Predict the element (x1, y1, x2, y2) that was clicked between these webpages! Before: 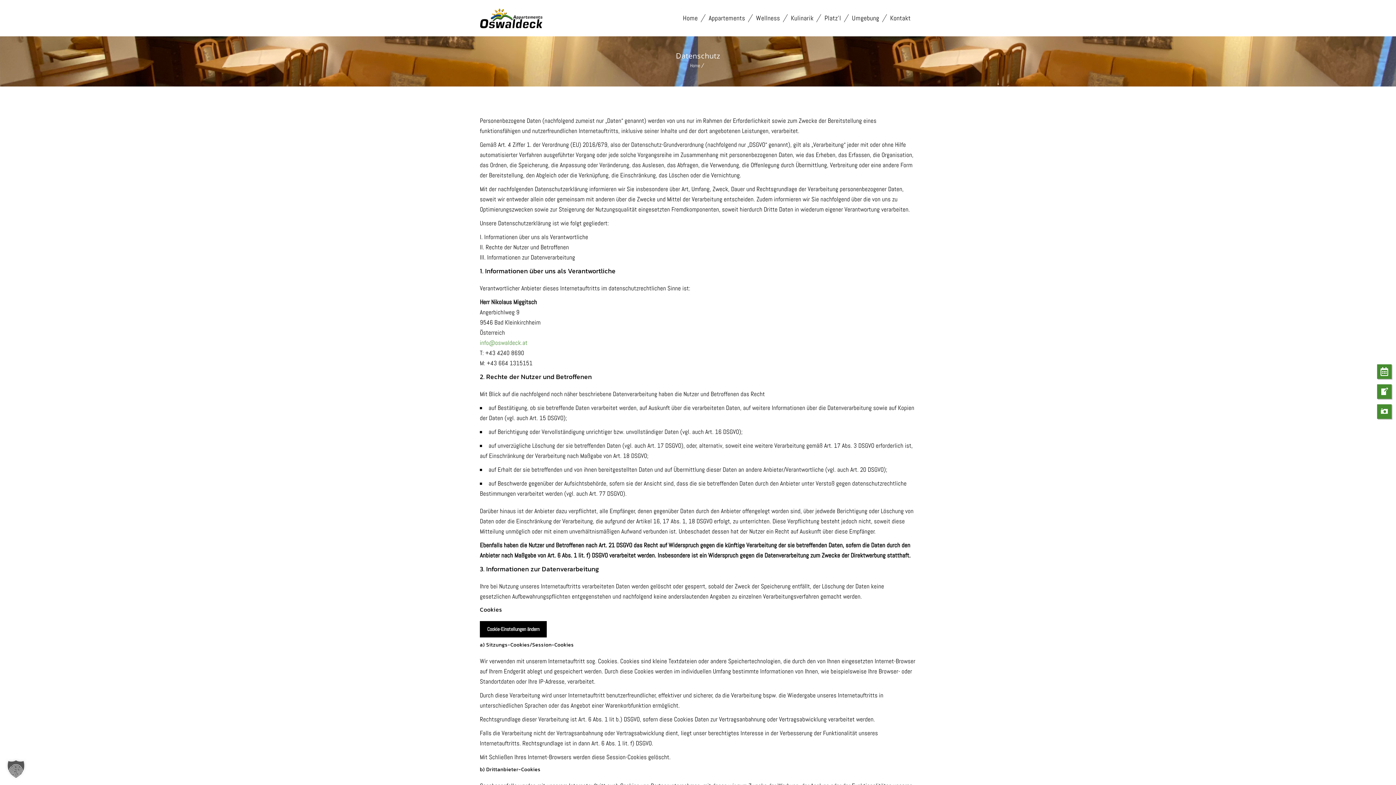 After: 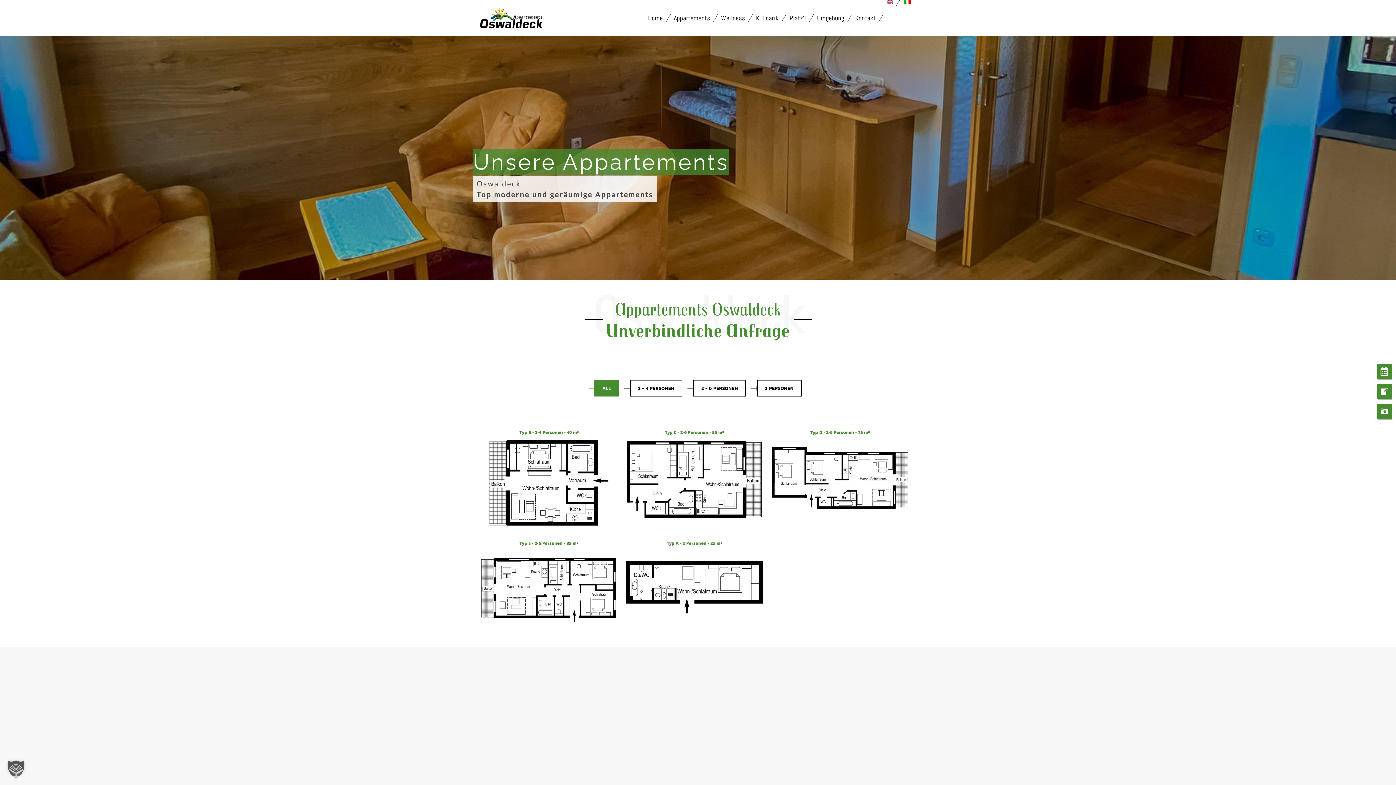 Action: bbox: (1377, 384, 1392, 400)